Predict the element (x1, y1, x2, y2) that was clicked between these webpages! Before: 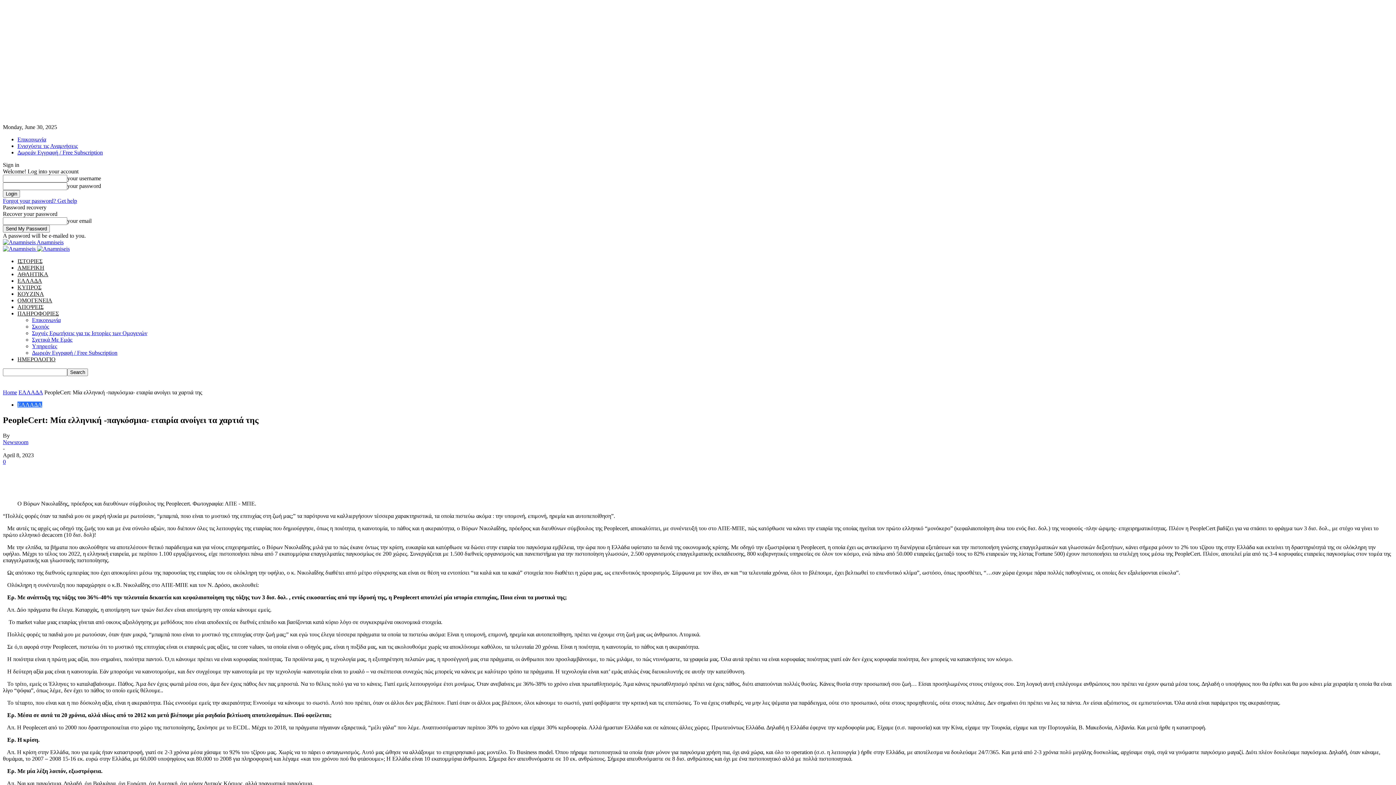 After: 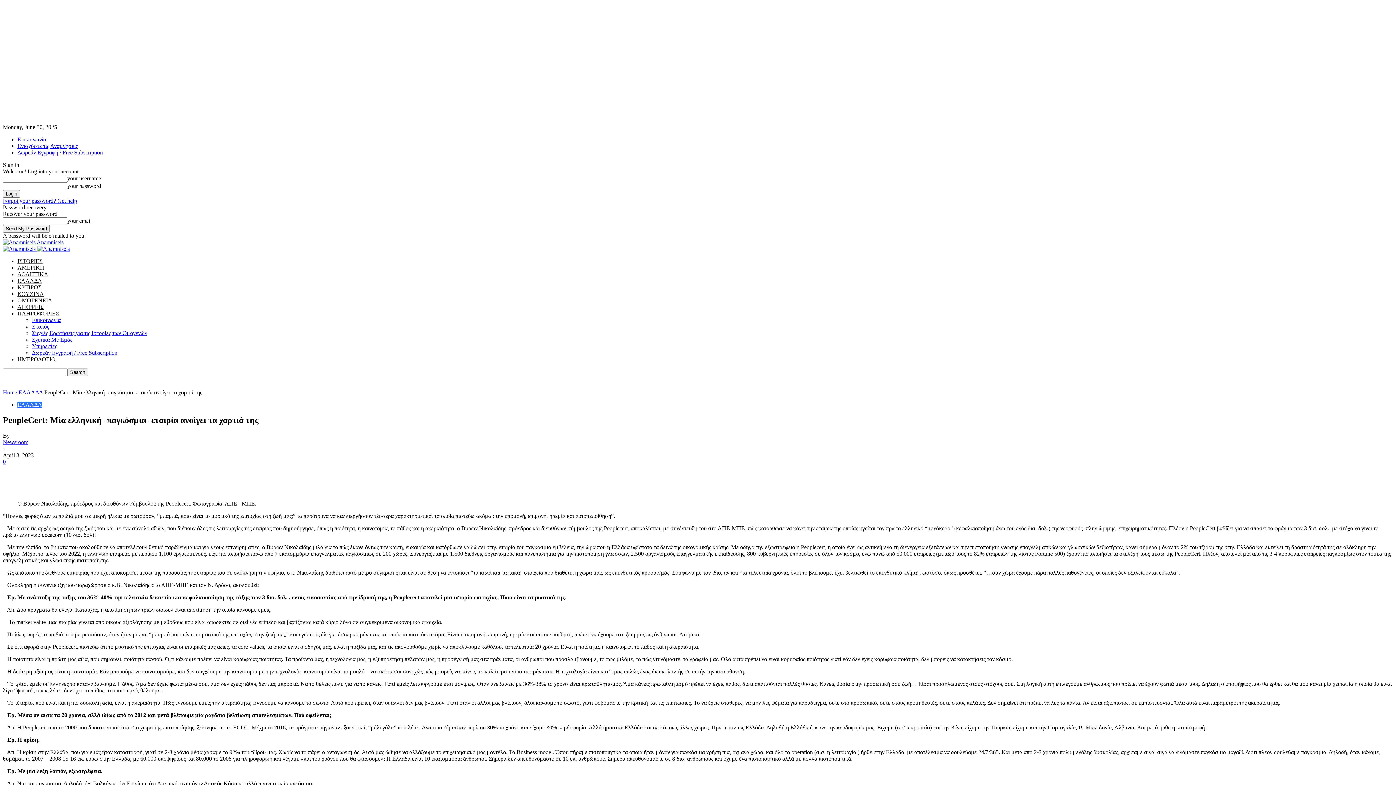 Action: label: Forgot your password? Get help bbox: (2, 197, 77, 204)